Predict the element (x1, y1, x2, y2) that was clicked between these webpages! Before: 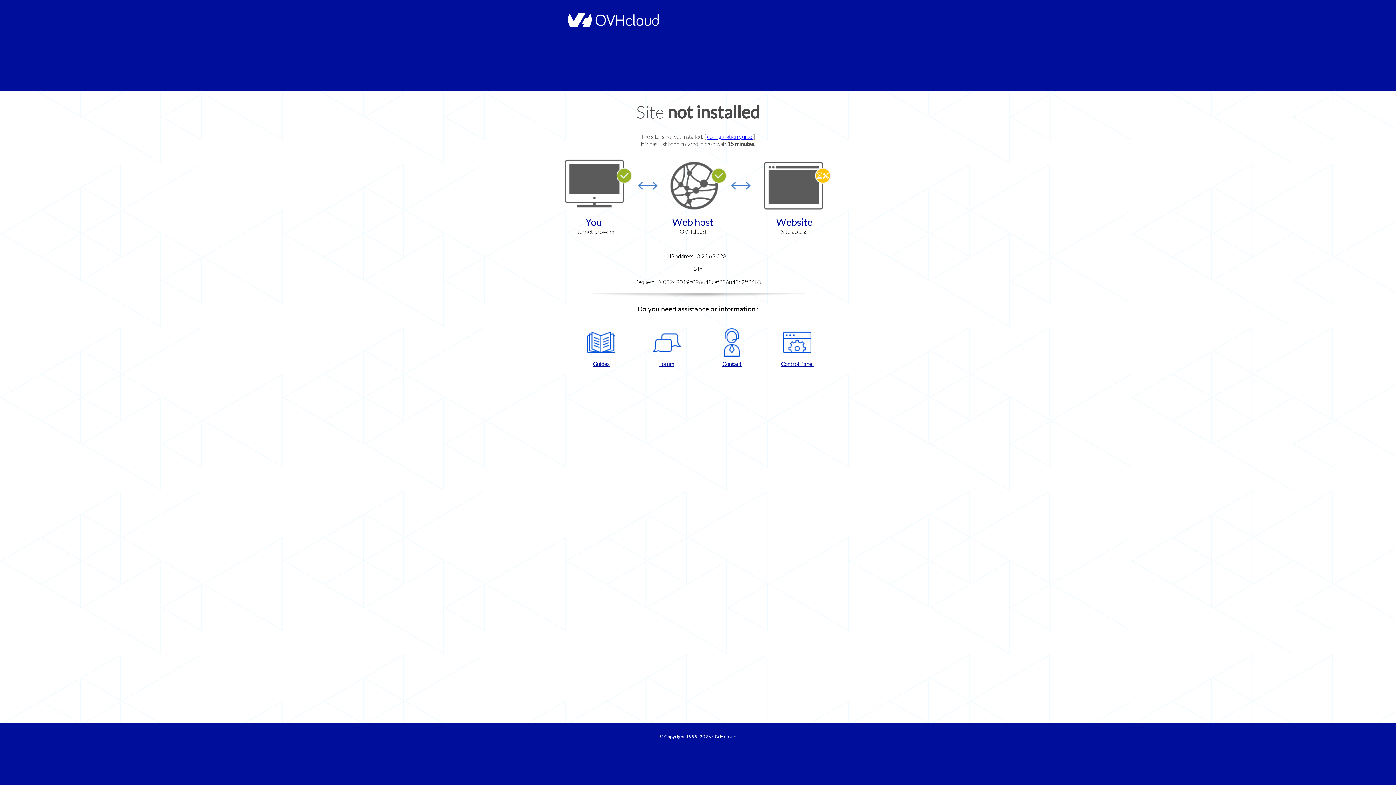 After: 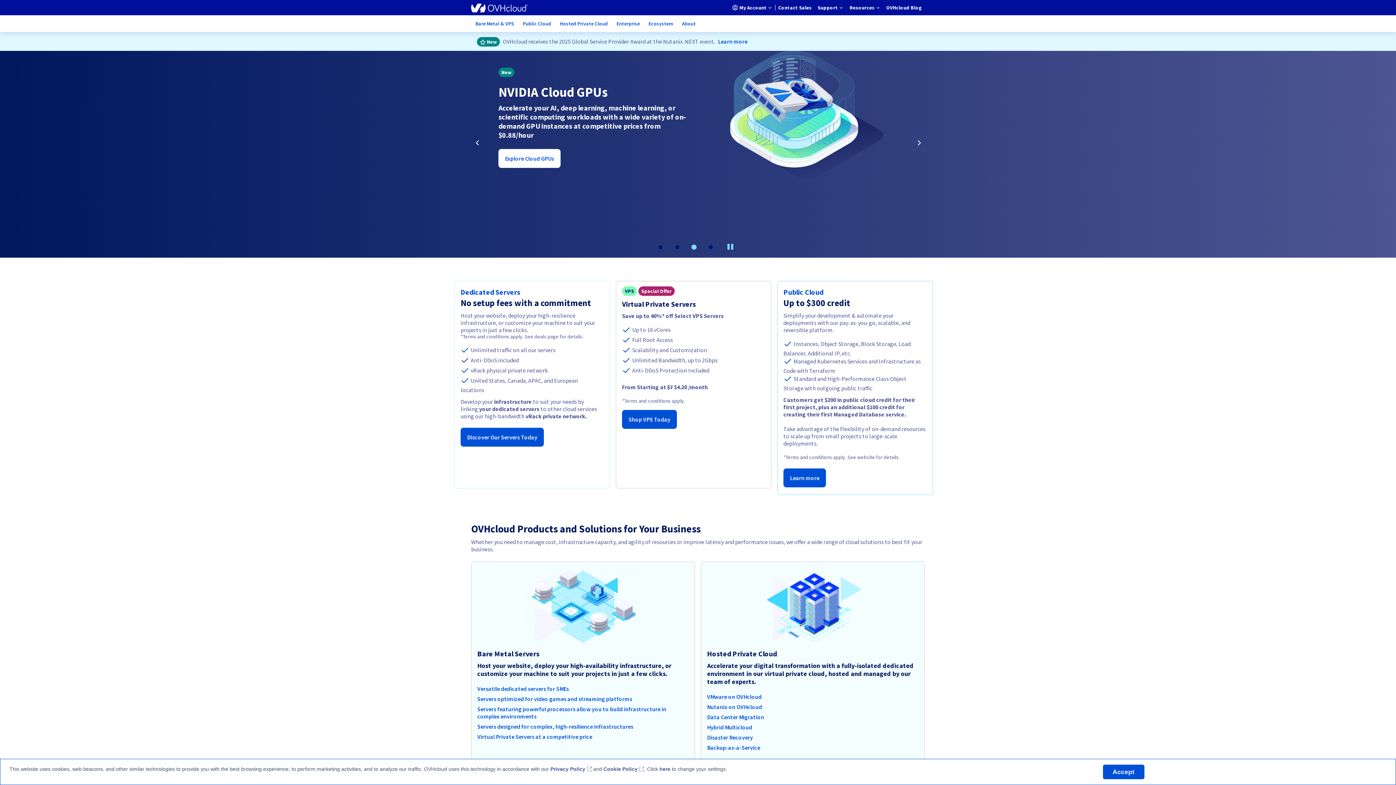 Action: bbox: (564, 22, 658, 28)